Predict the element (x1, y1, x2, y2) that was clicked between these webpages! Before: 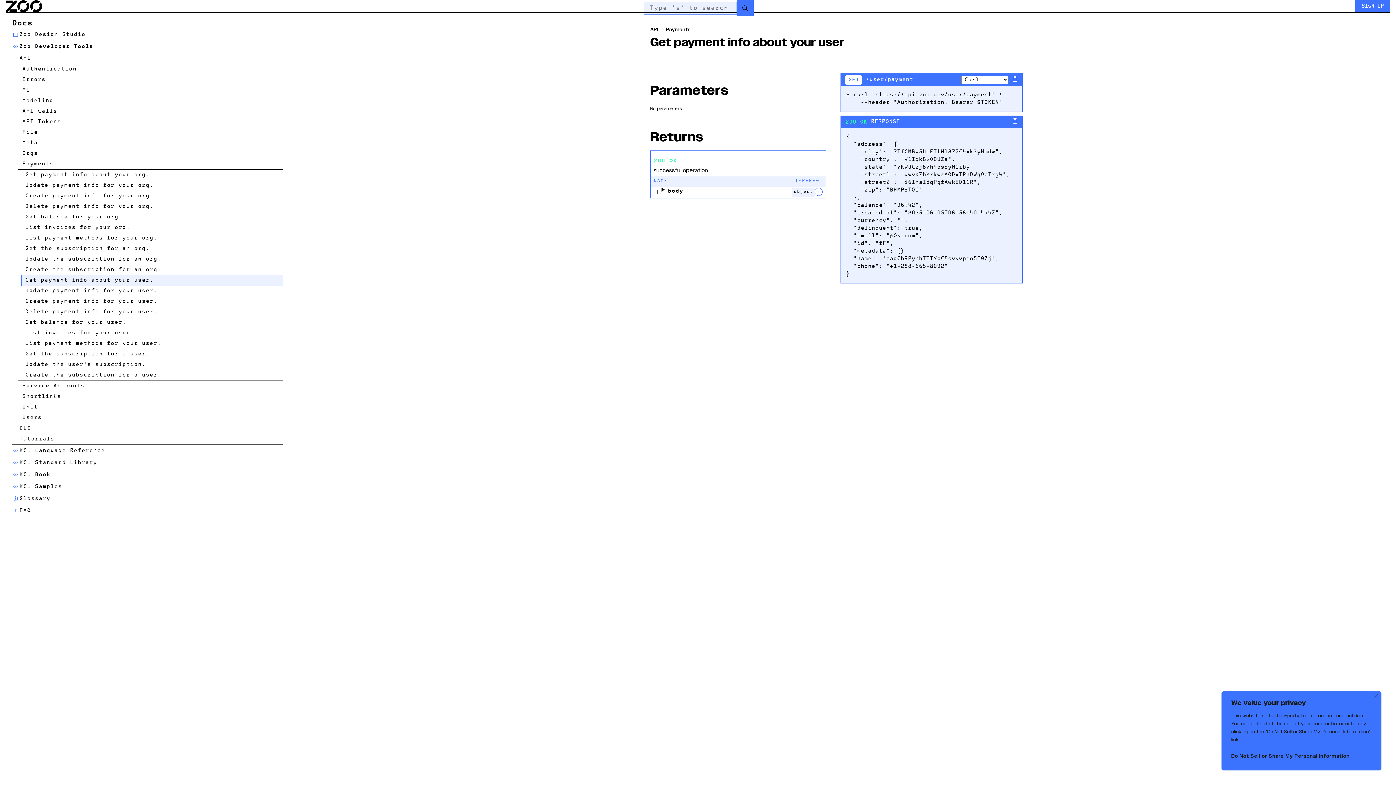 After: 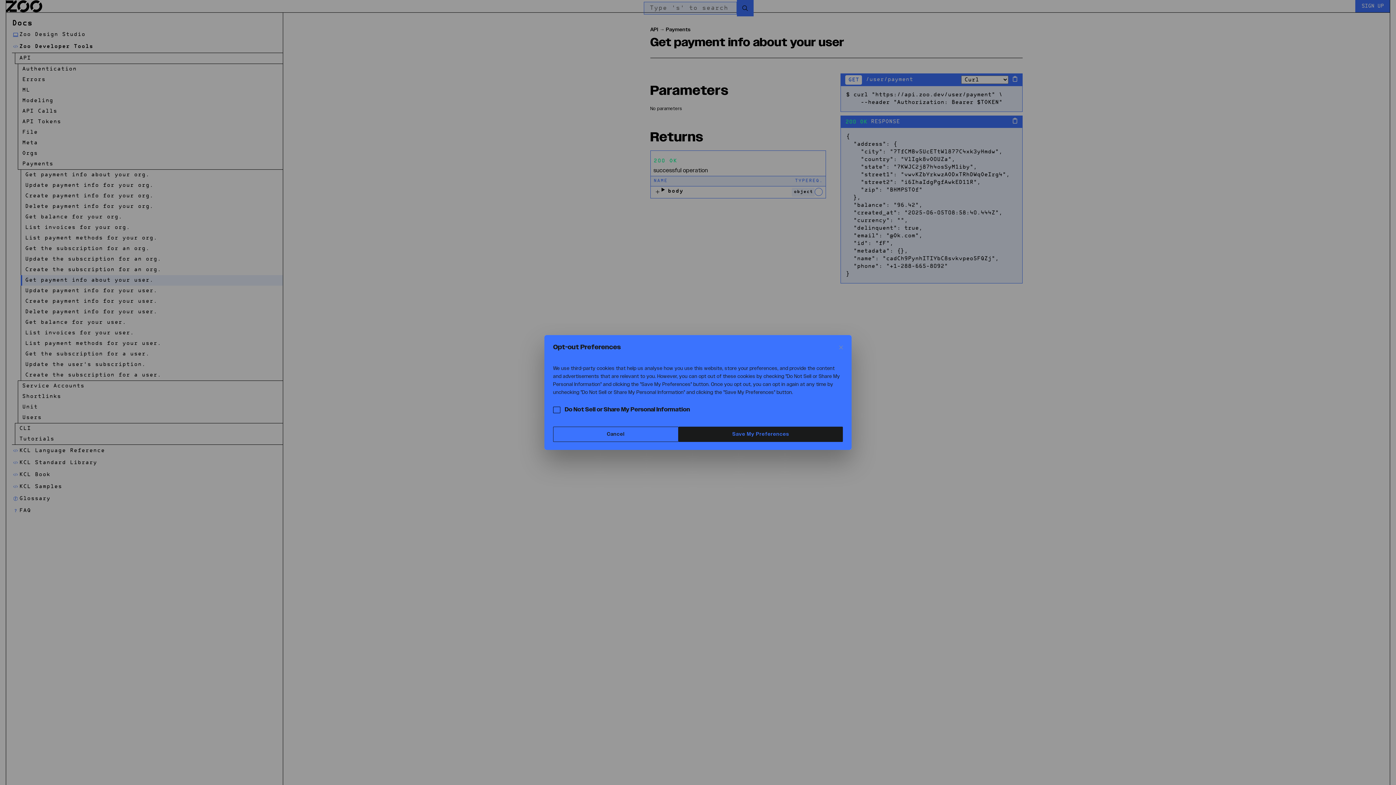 Action: bbox: (1231, 750, 1372, 763) label: Do Not Sell or Share My Personal Information